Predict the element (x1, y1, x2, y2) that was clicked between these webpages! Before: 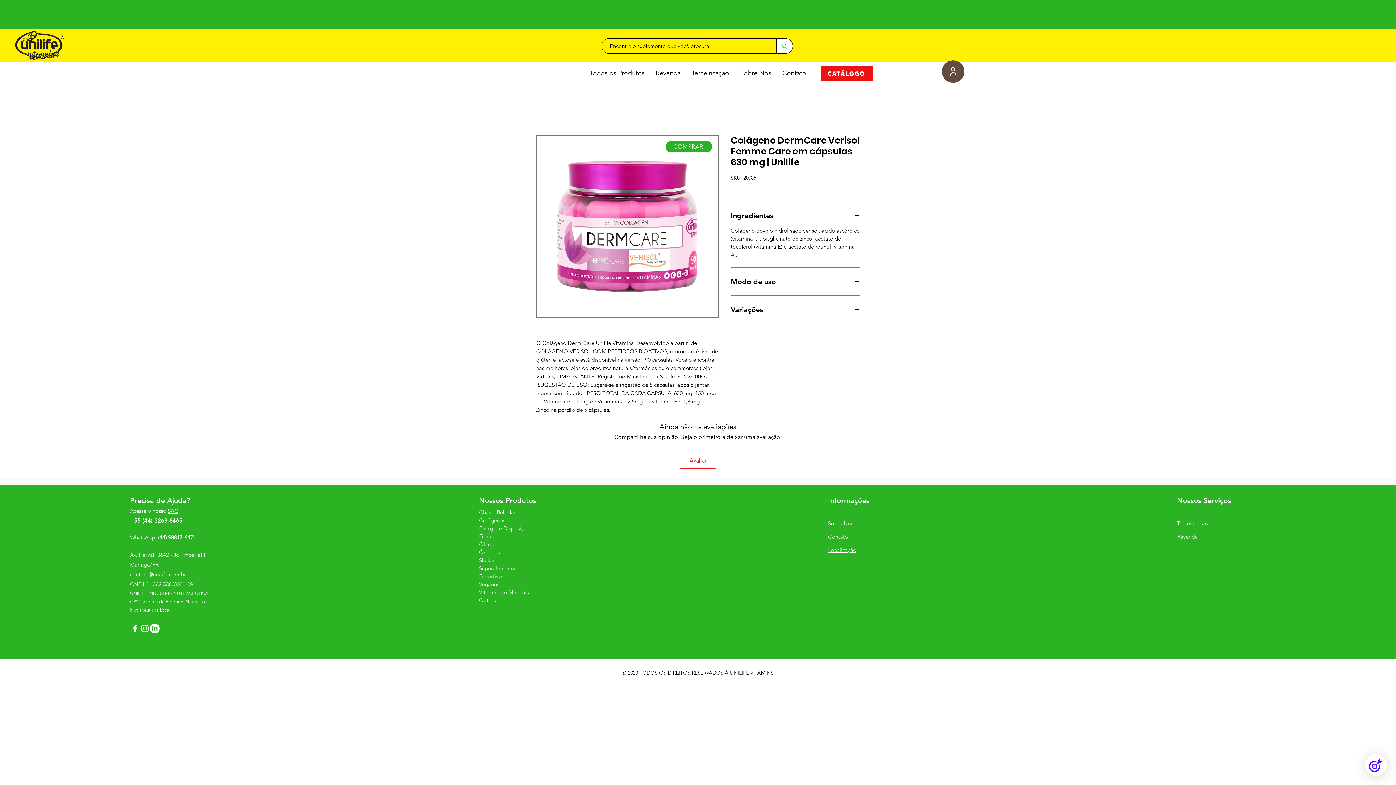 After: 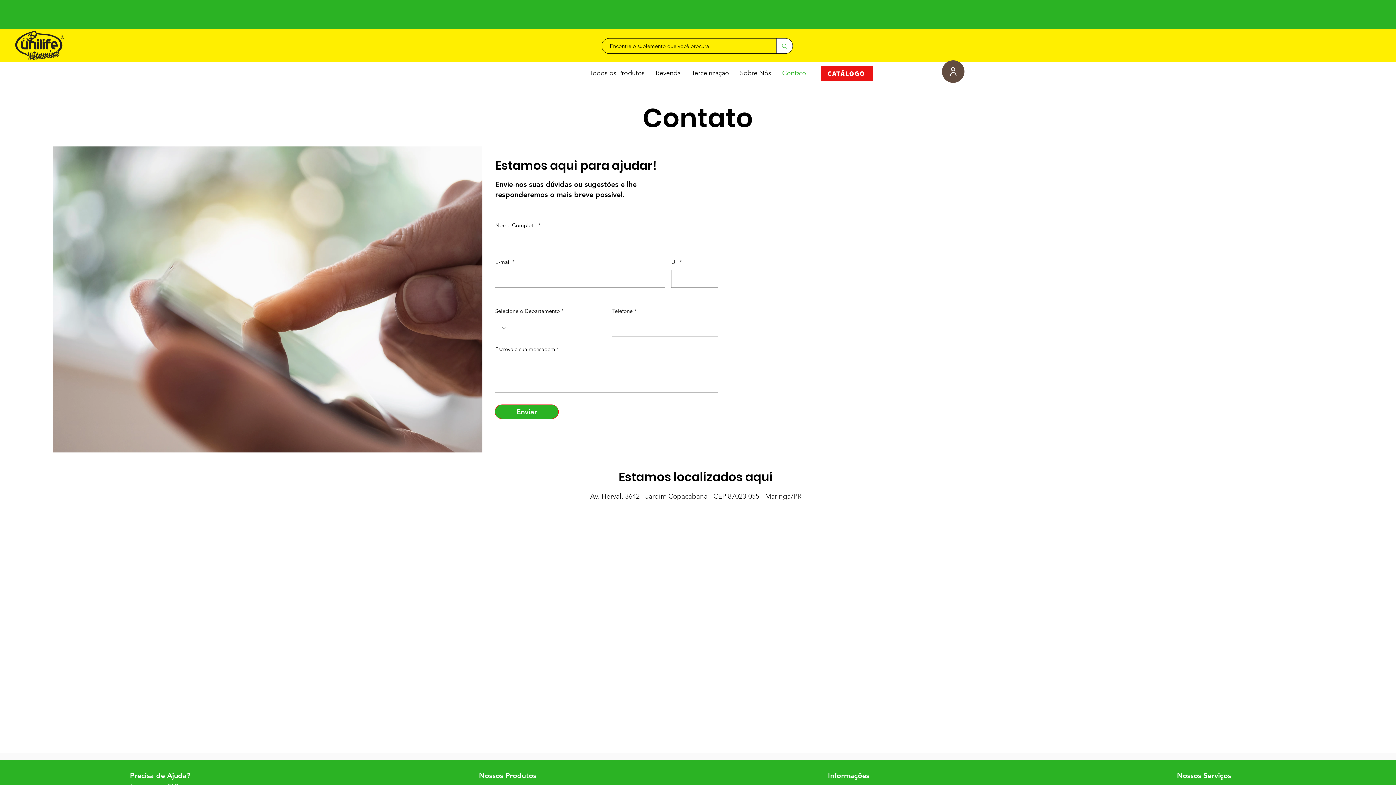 Action: bbox: (776, 64, 811, 82) label: Contato